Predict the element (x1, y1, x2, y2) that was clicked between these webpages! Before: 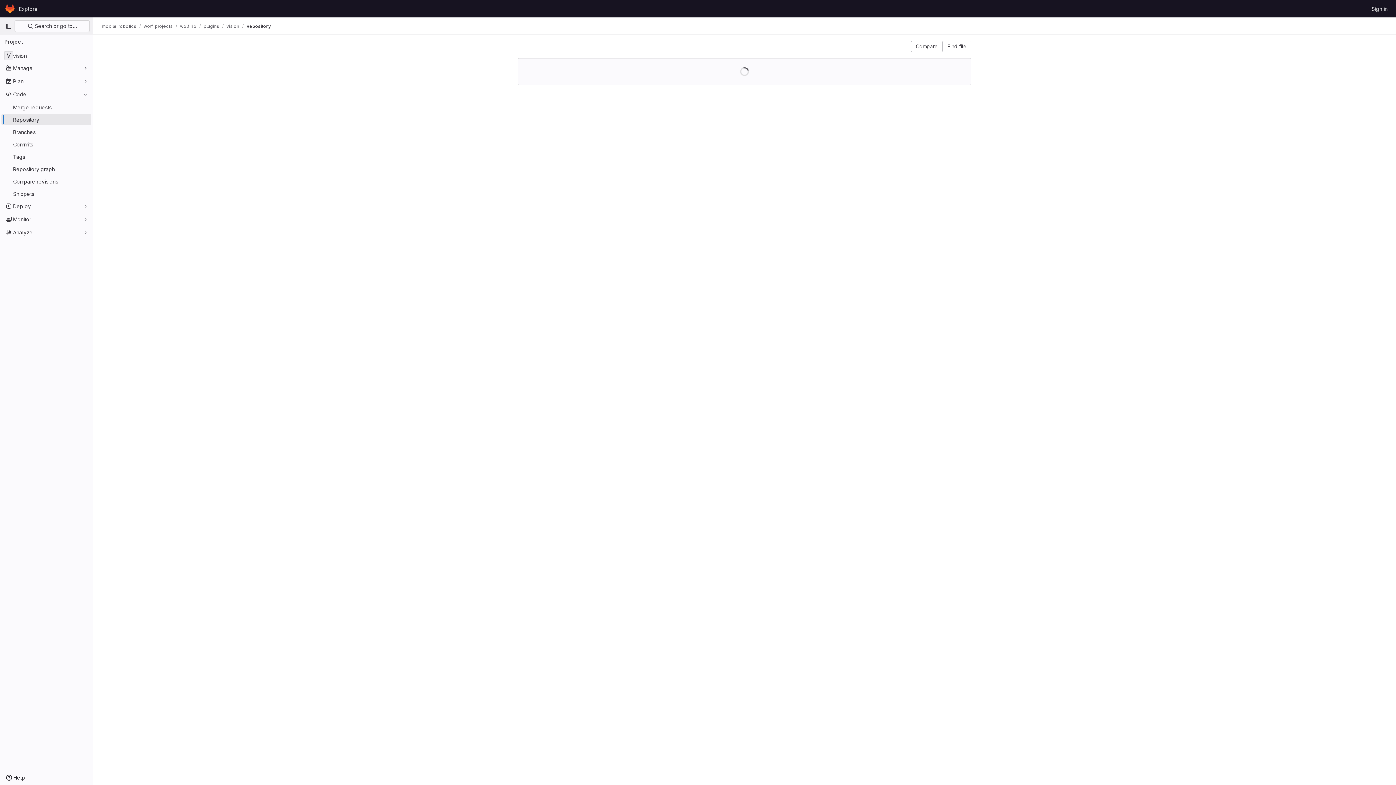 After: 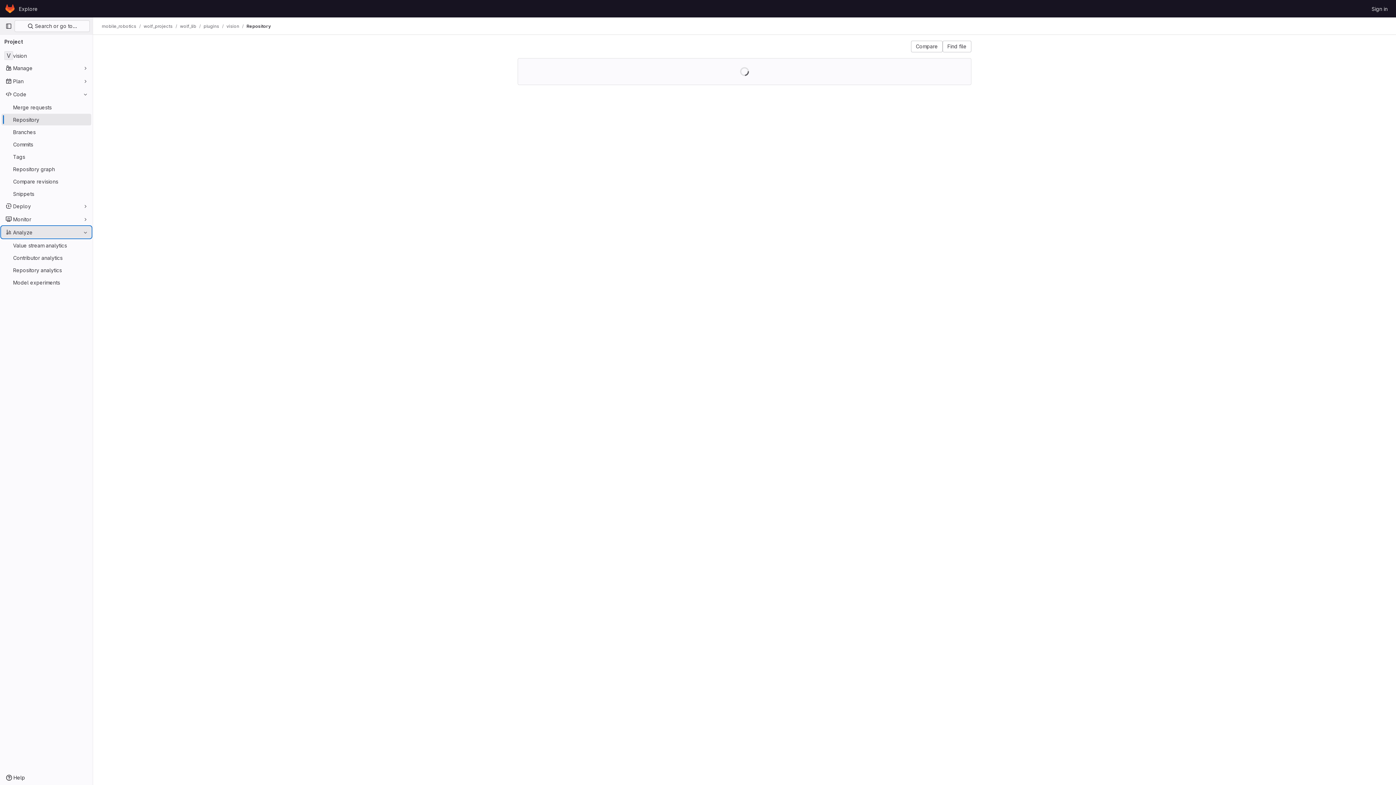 Action: label: Analyze bbox: (1, 226, 91, 238)